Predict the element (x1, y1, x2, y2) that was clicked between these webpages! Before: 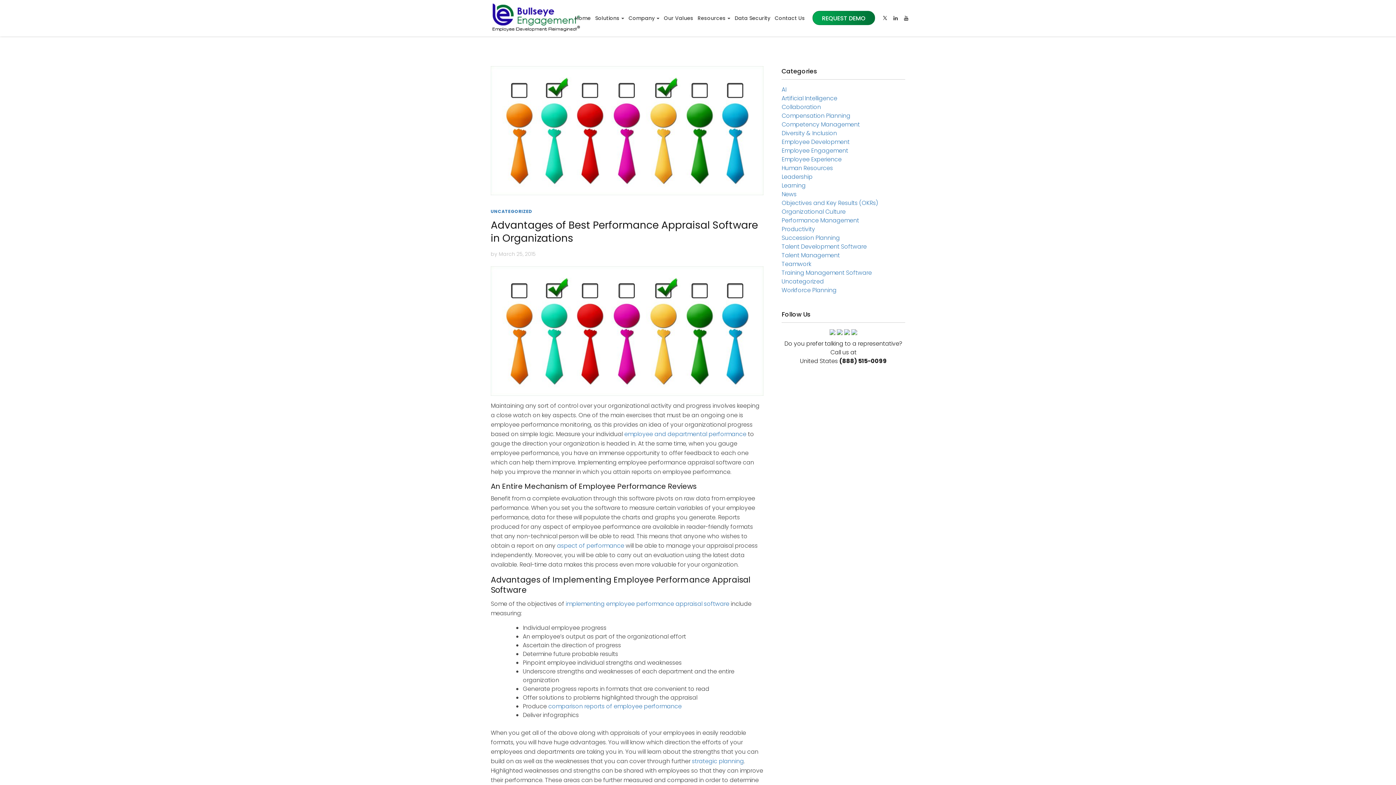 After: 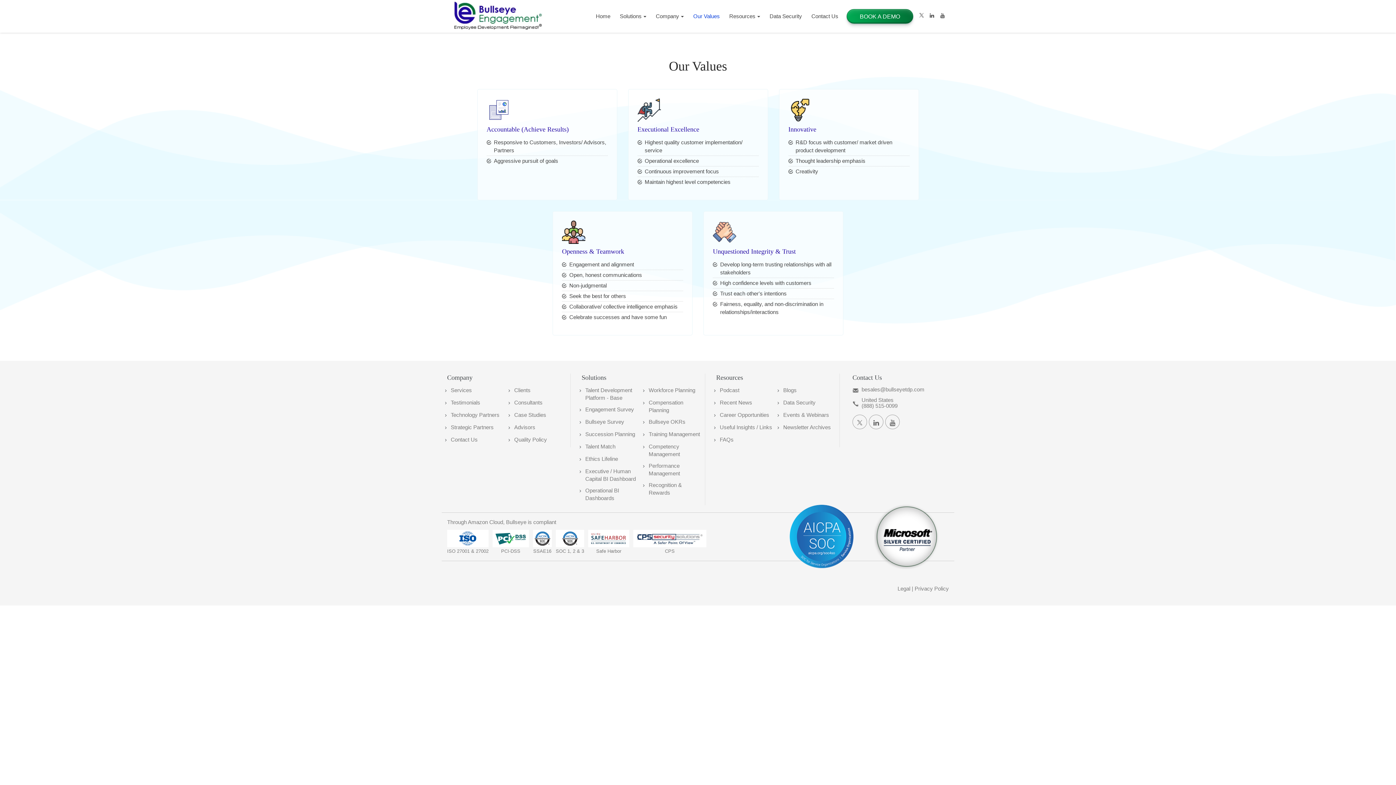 Action: bbox: (661, 0, 695, 36) label: Our Values